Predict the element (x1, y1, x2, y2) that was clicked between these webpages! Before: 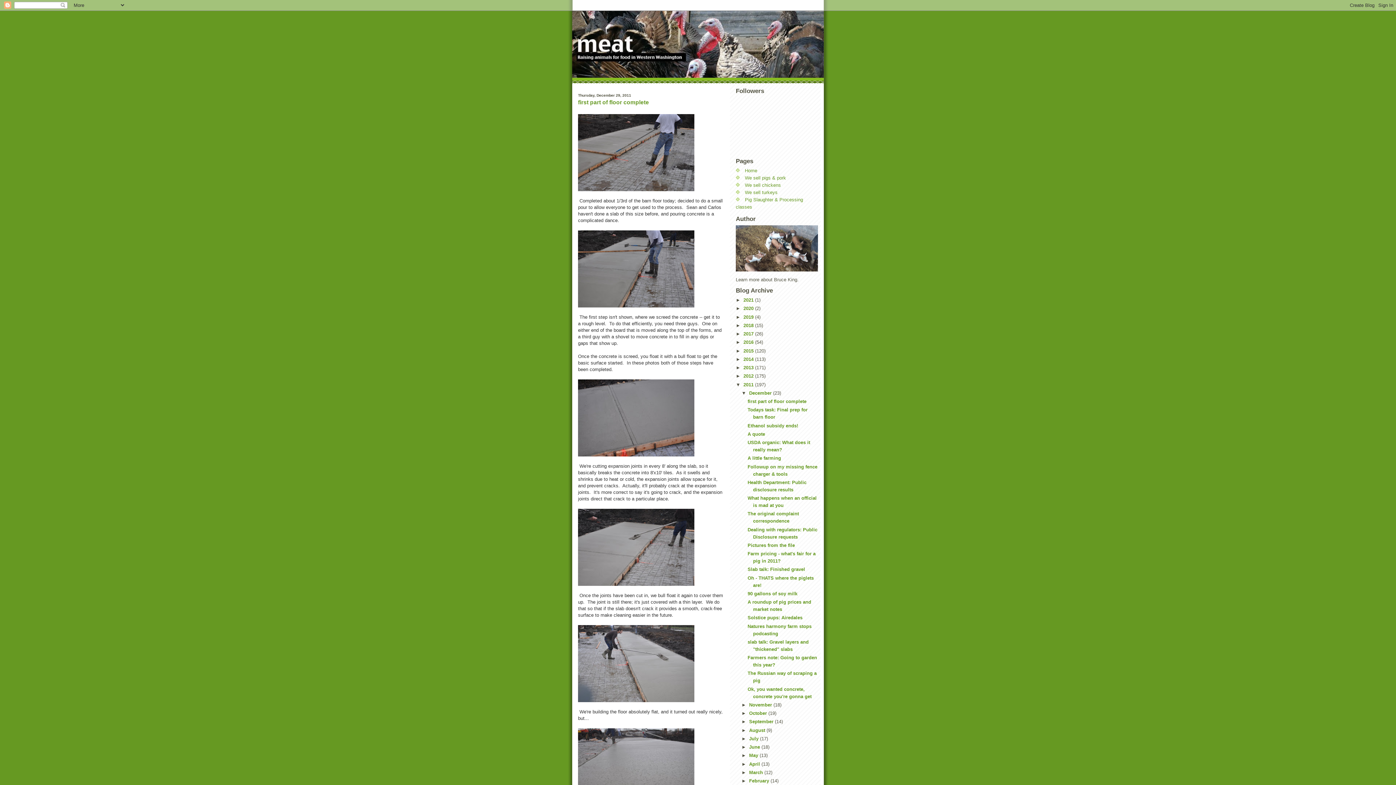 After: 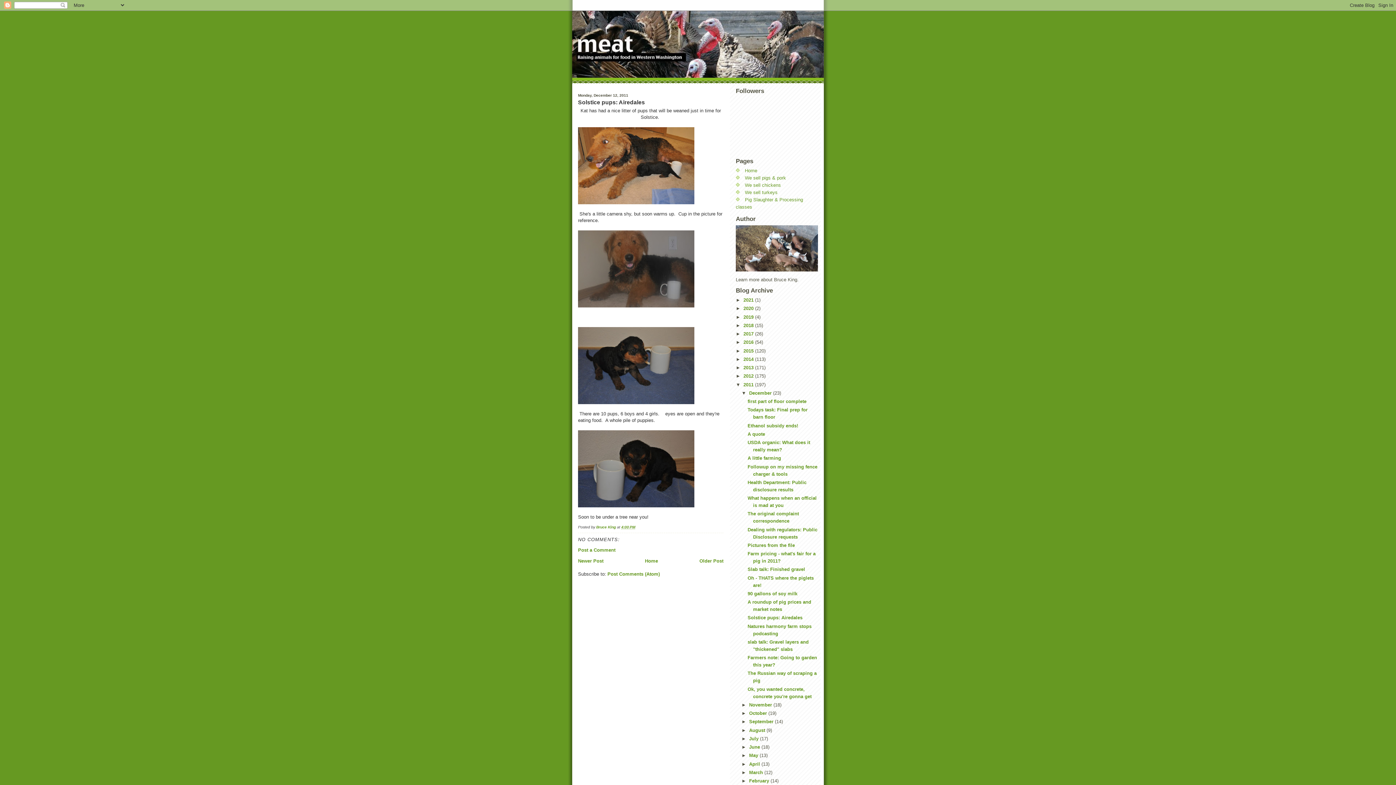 Action: label: Solstice pups: Airedales bbox: (747, 615, 802, 620)